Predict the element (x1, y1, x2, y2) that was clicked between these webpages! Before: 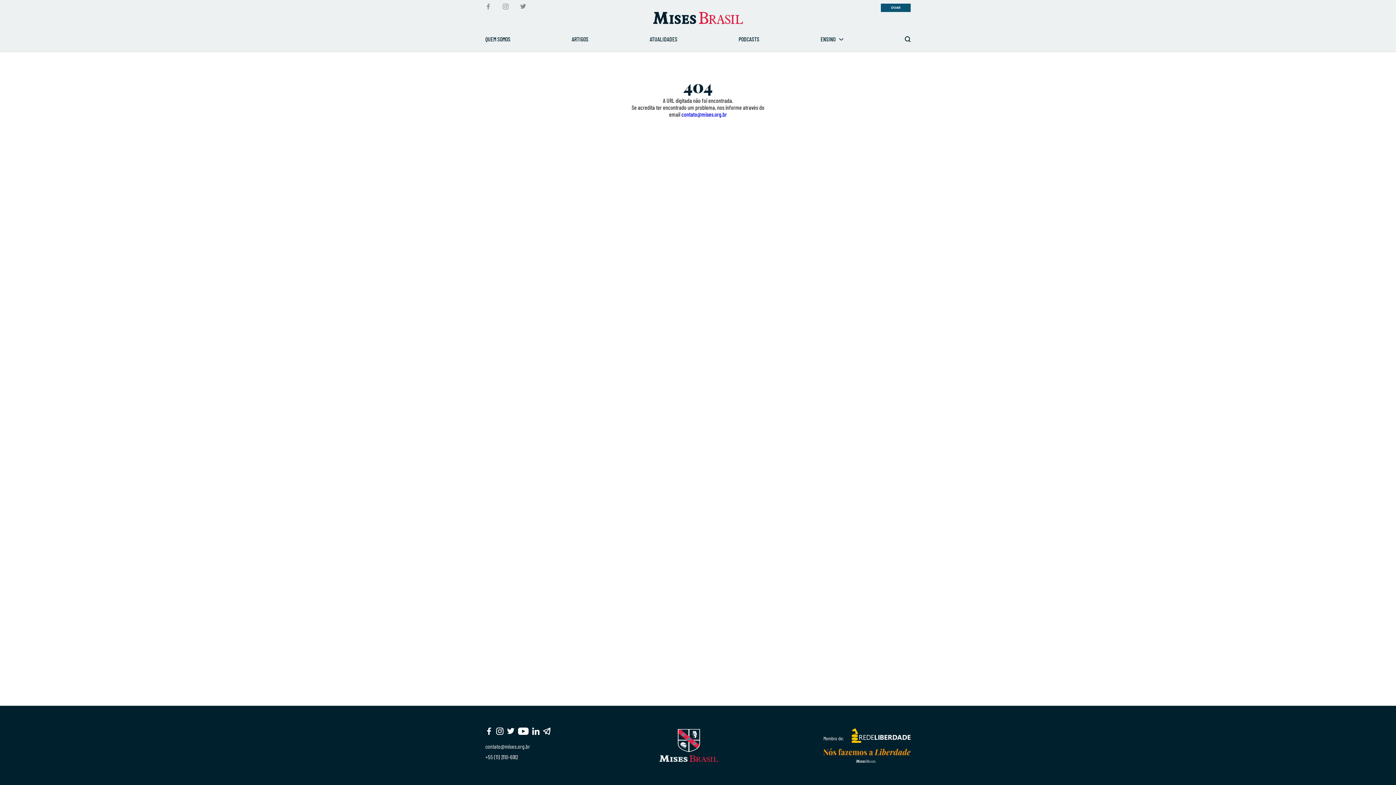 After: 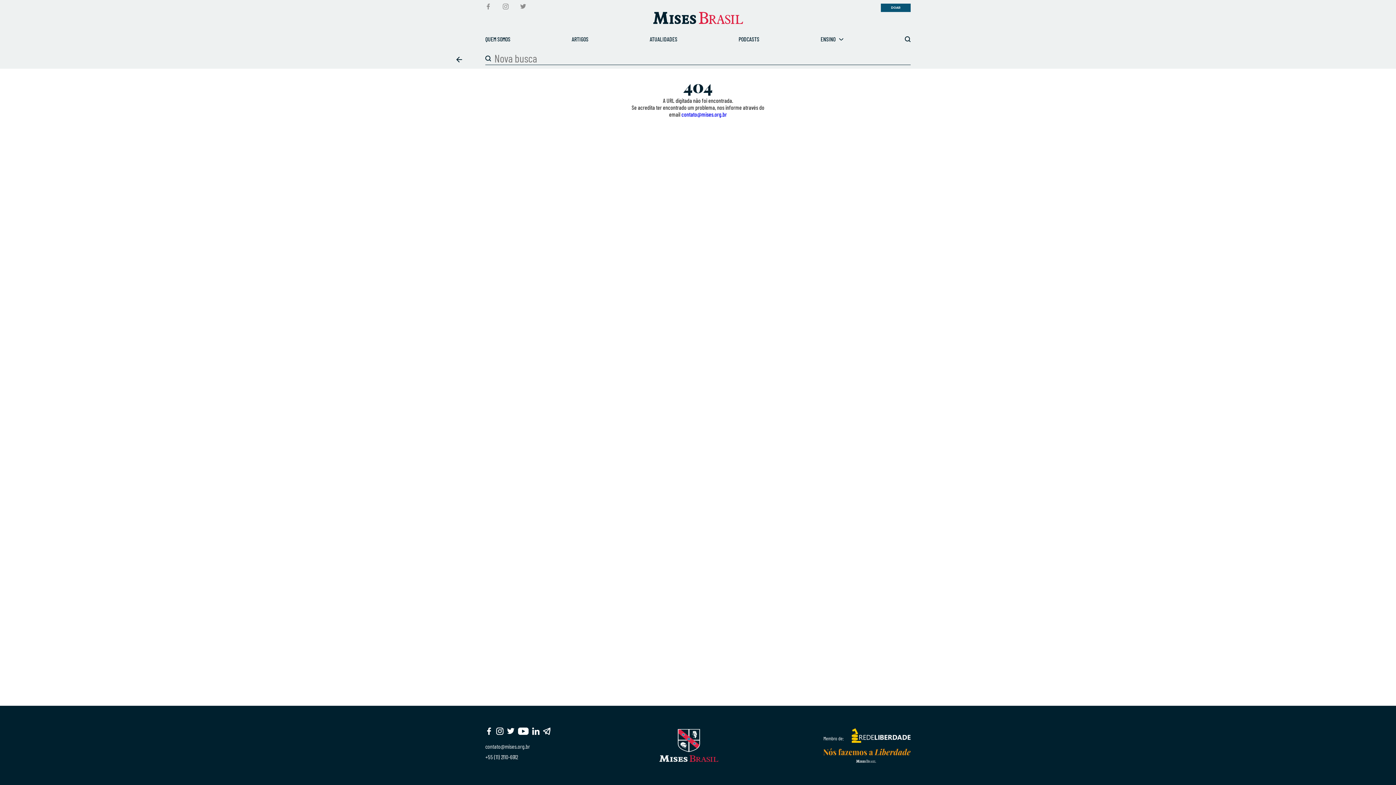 Action: bbox: (905, 36, 910, 42)